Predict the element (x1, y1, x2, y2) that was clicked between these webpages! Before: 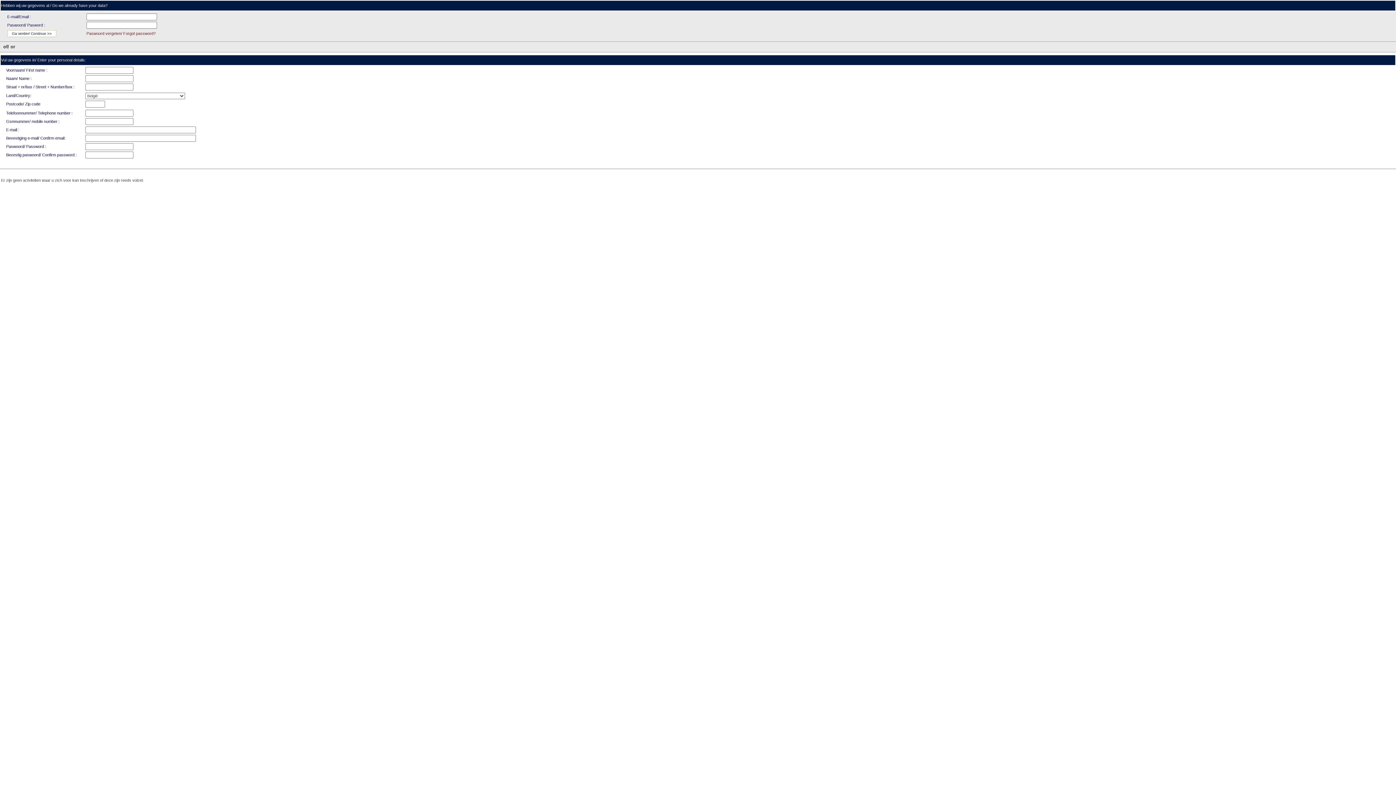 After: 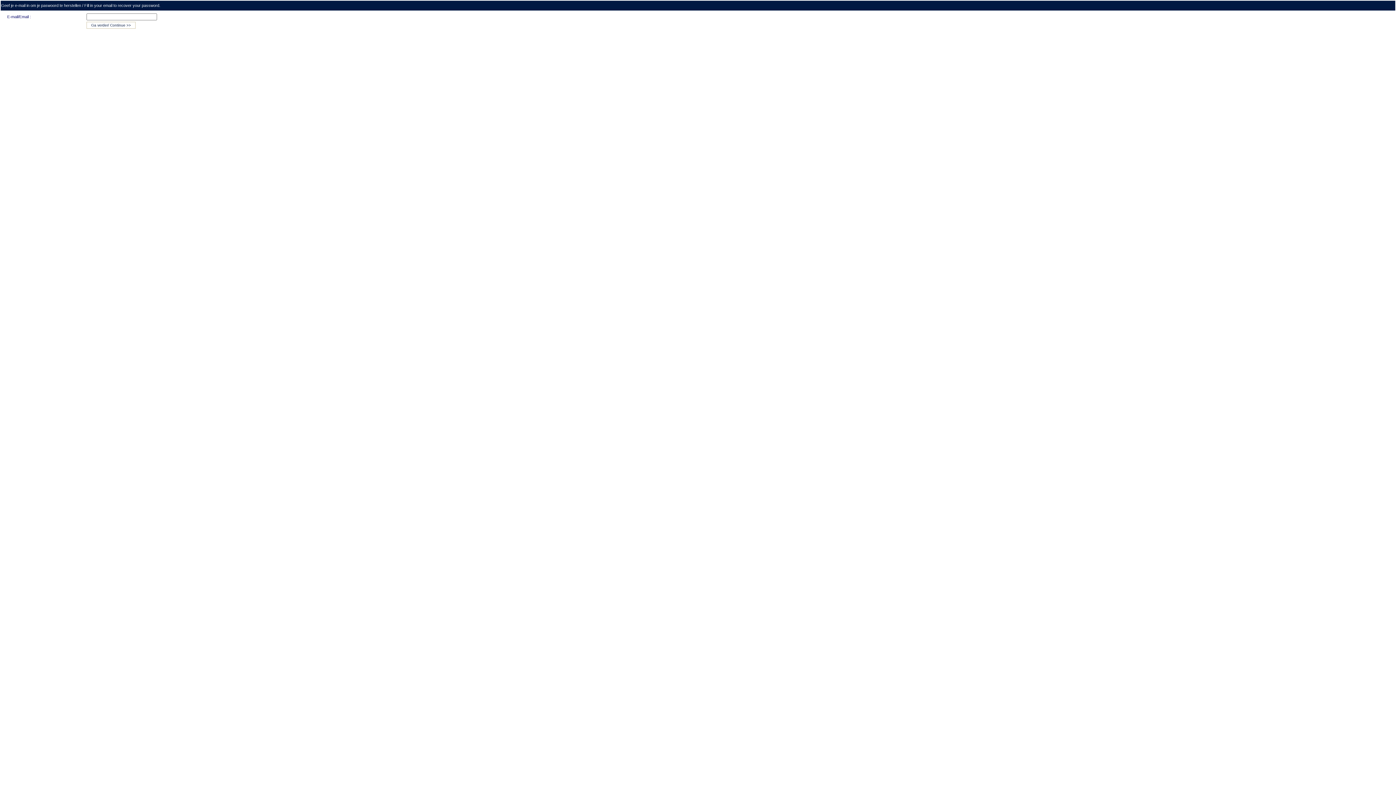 Action: bbox: (86, 31, 155, 35) label: Paswoord vergeten/ Forgot password?